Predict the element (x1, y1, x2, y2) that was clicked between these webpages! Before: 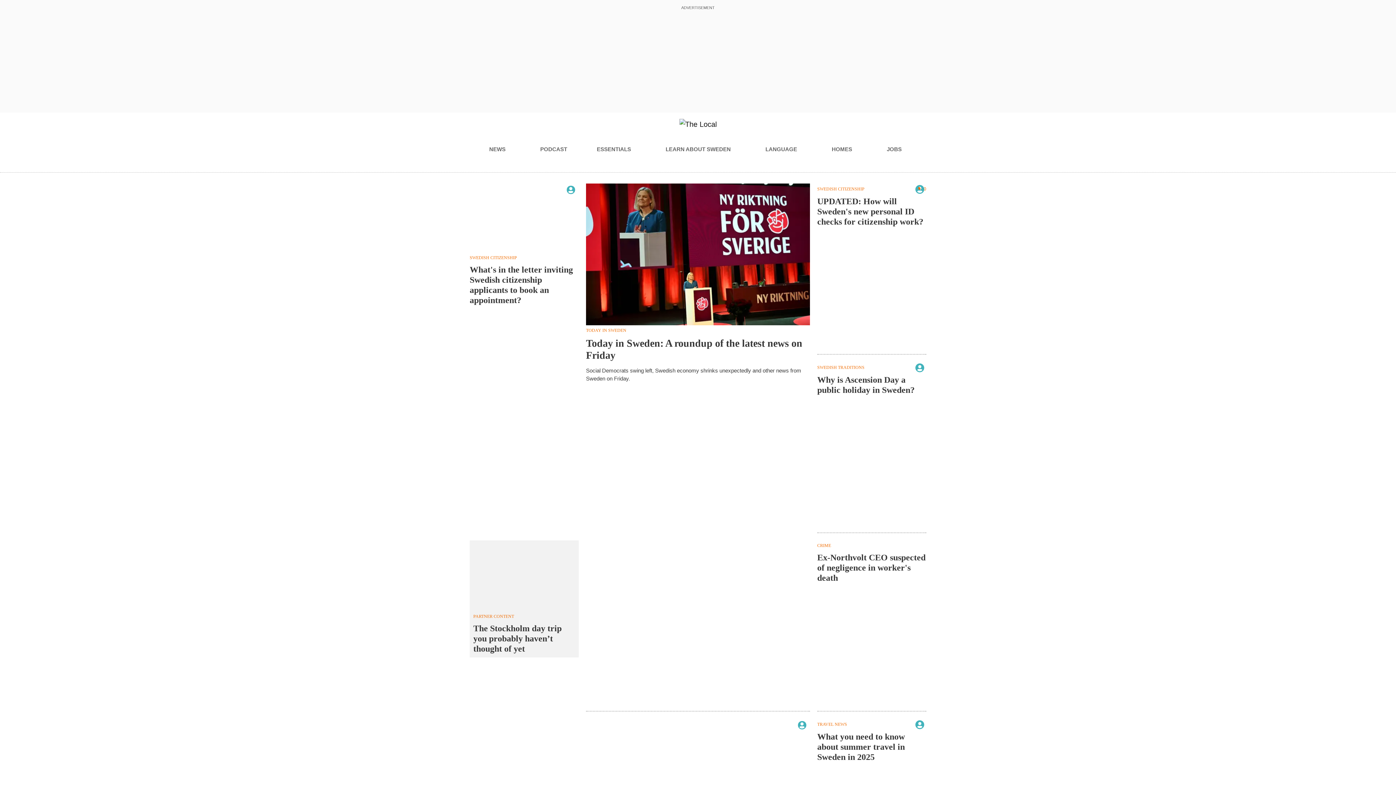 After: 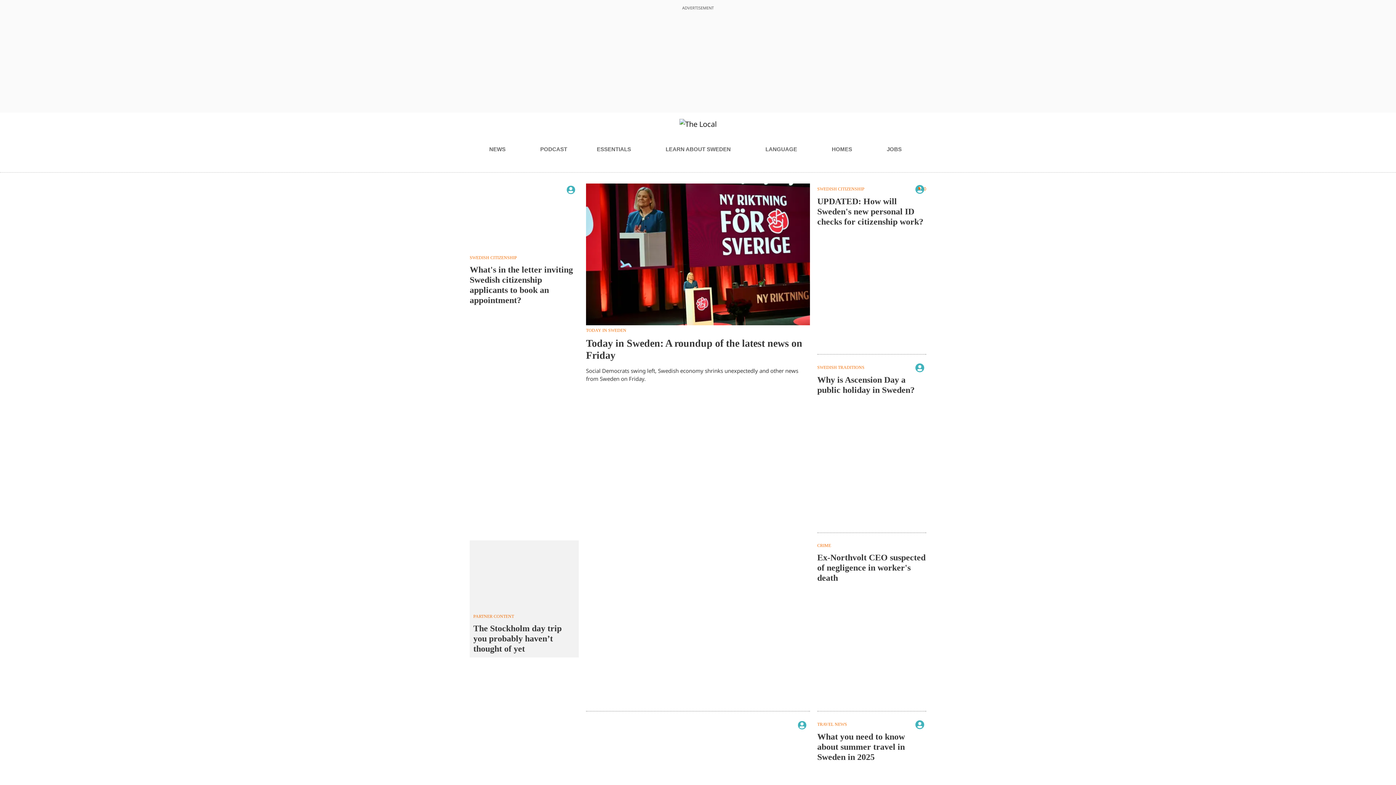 Action: label: HOMES bbox: (831, 142, 857, 156)